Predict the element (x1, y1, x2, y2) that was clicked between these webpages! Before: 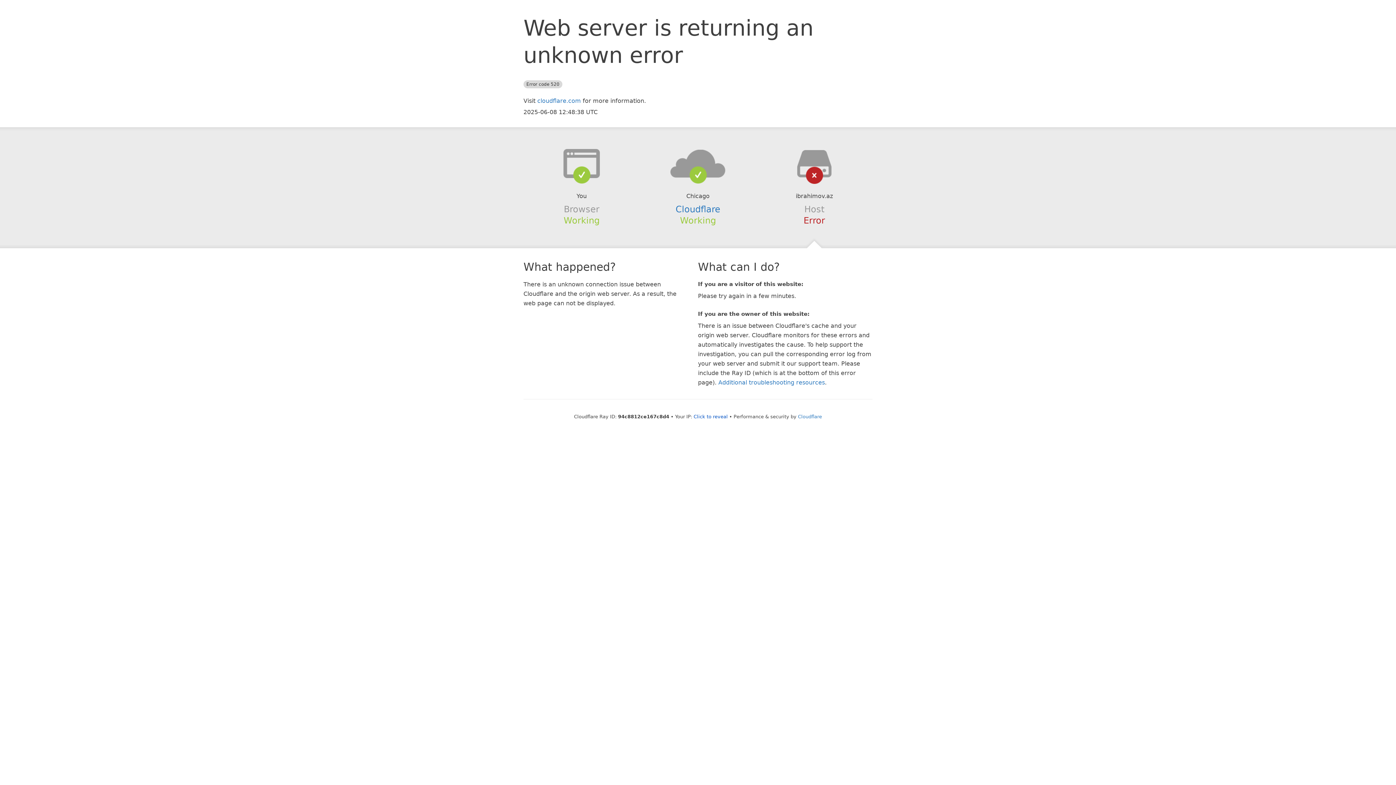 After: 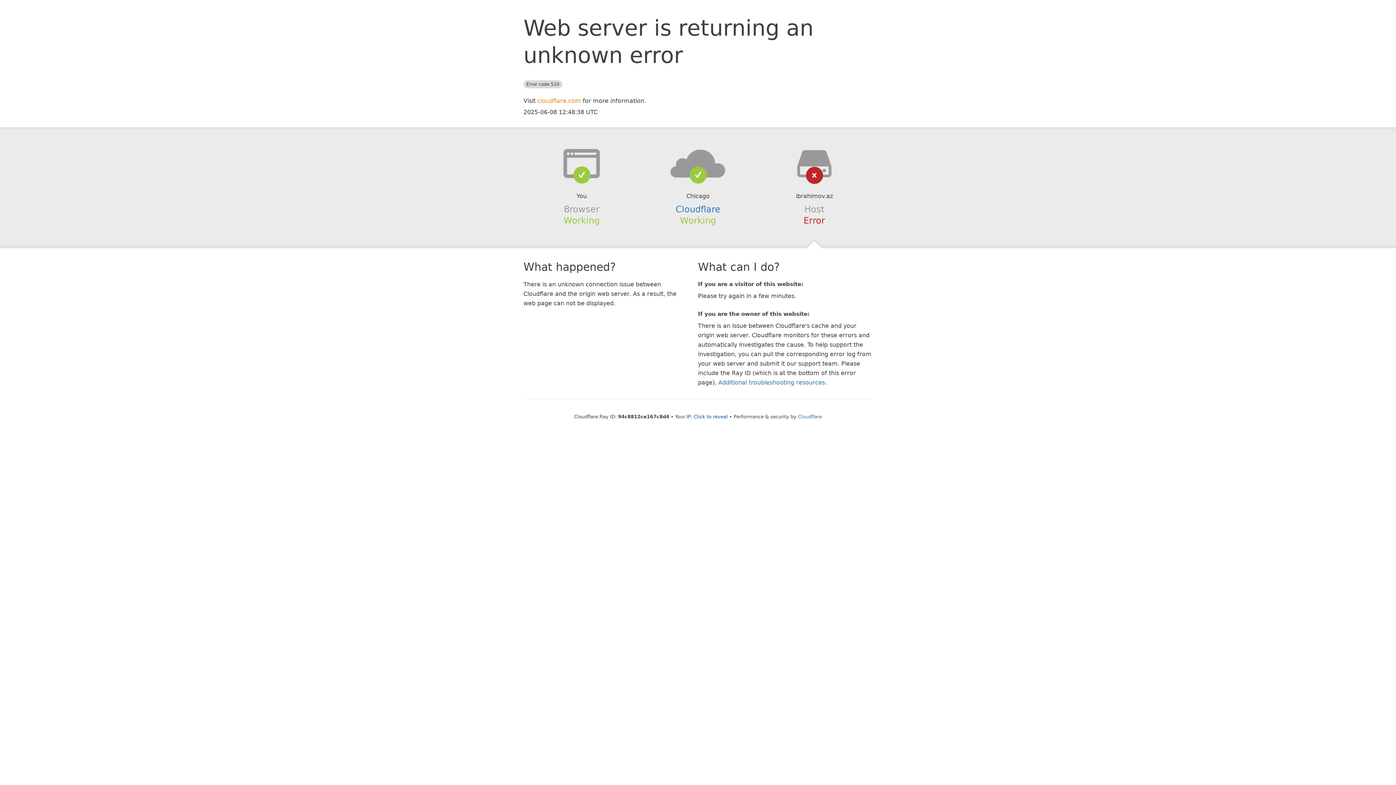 Action: bbox: (537, 97, 581, 104) label: cloudflare.com